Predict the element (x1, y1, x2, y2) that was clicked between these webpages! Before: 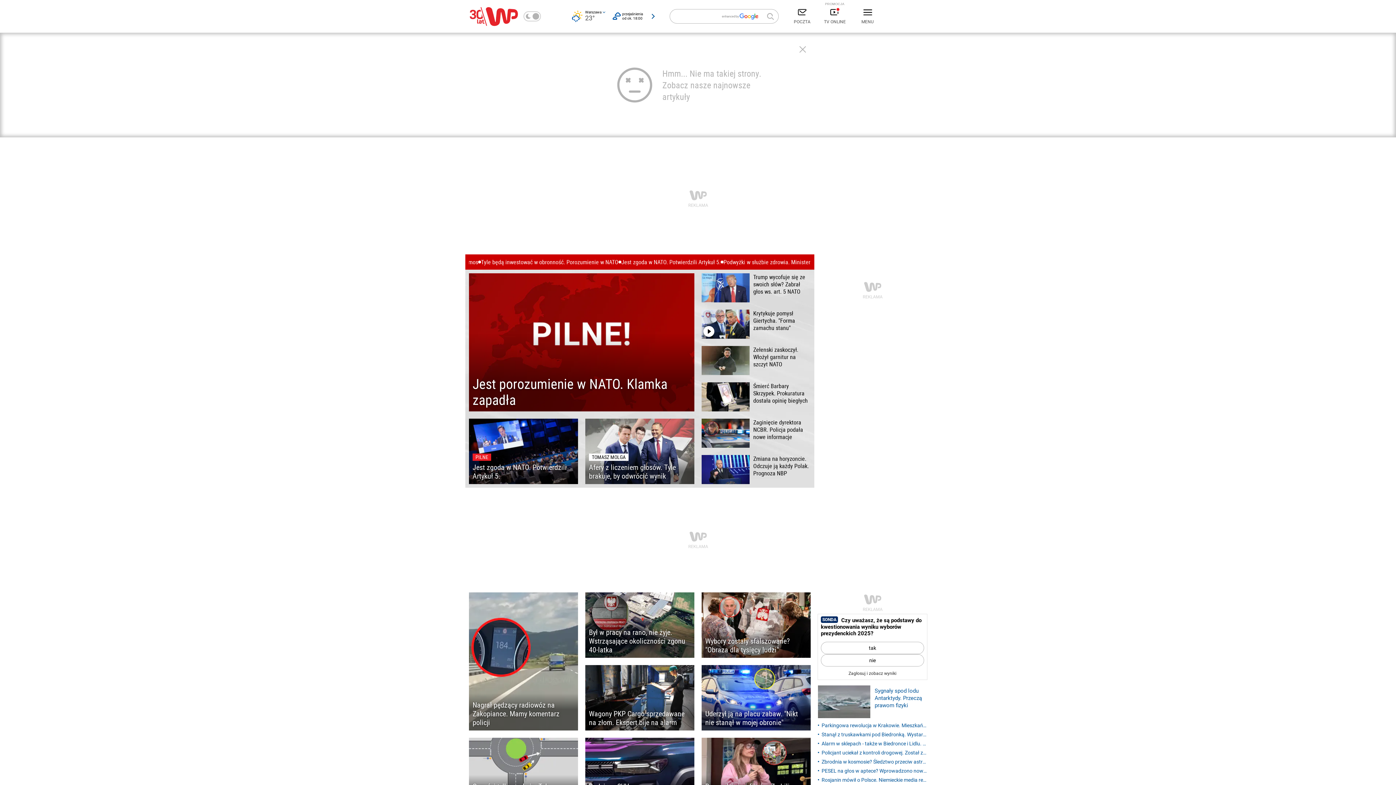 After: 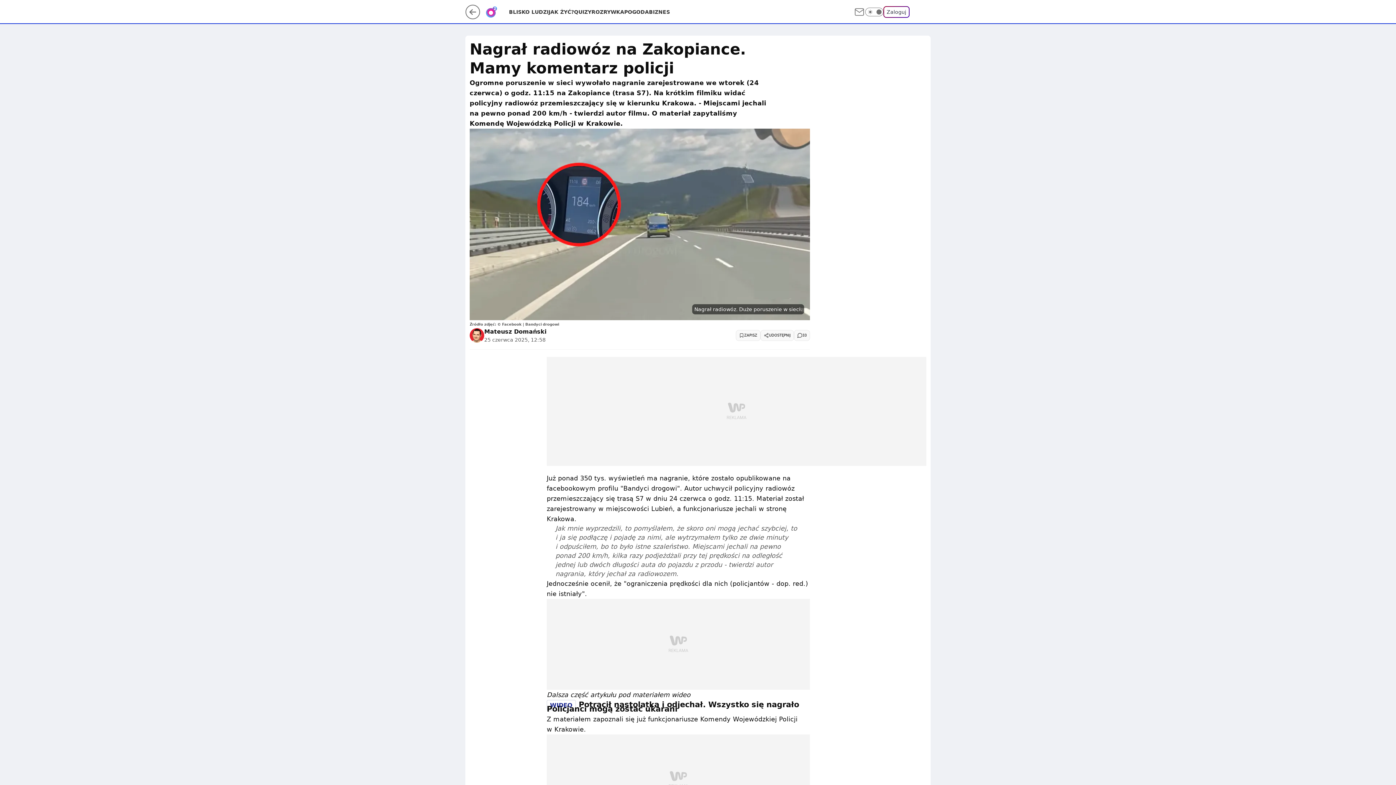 Action: label: Nagrał pędzący radiowóz na Zakopiance. Mamy komentarz policji bbox: (469, 592, 578, 730)